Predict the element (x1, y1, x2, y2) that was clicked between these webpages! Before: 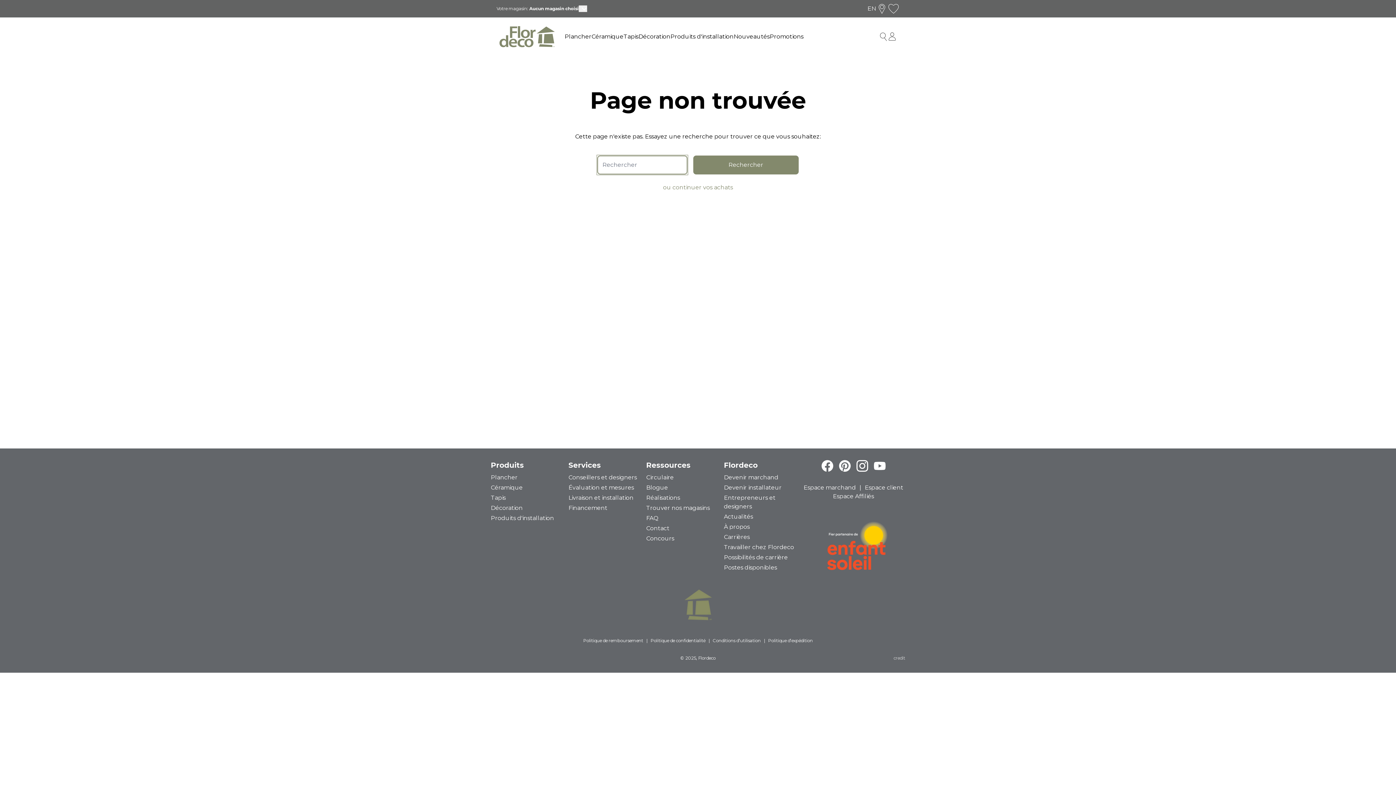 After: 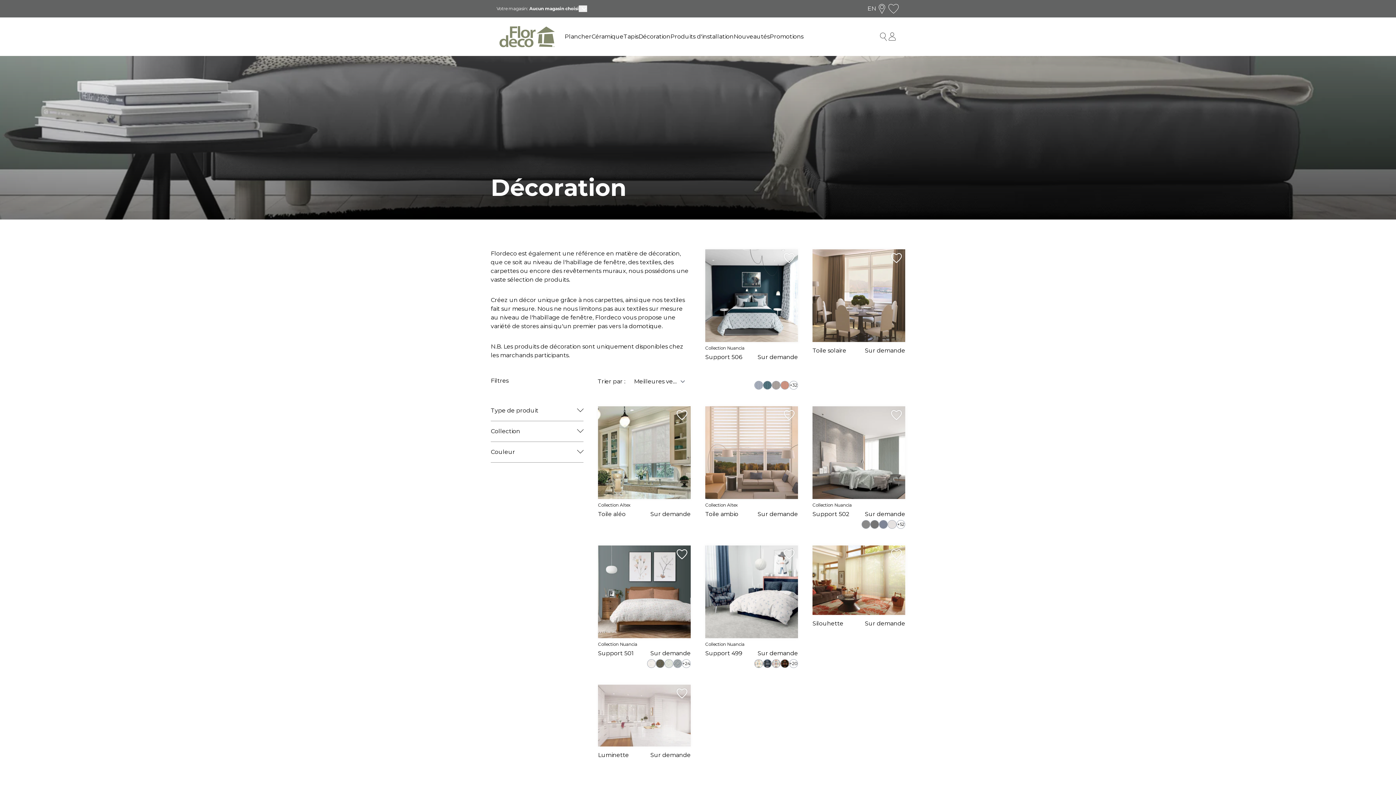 Action: label: Décoration bbox: (490, 504, 522, 511)